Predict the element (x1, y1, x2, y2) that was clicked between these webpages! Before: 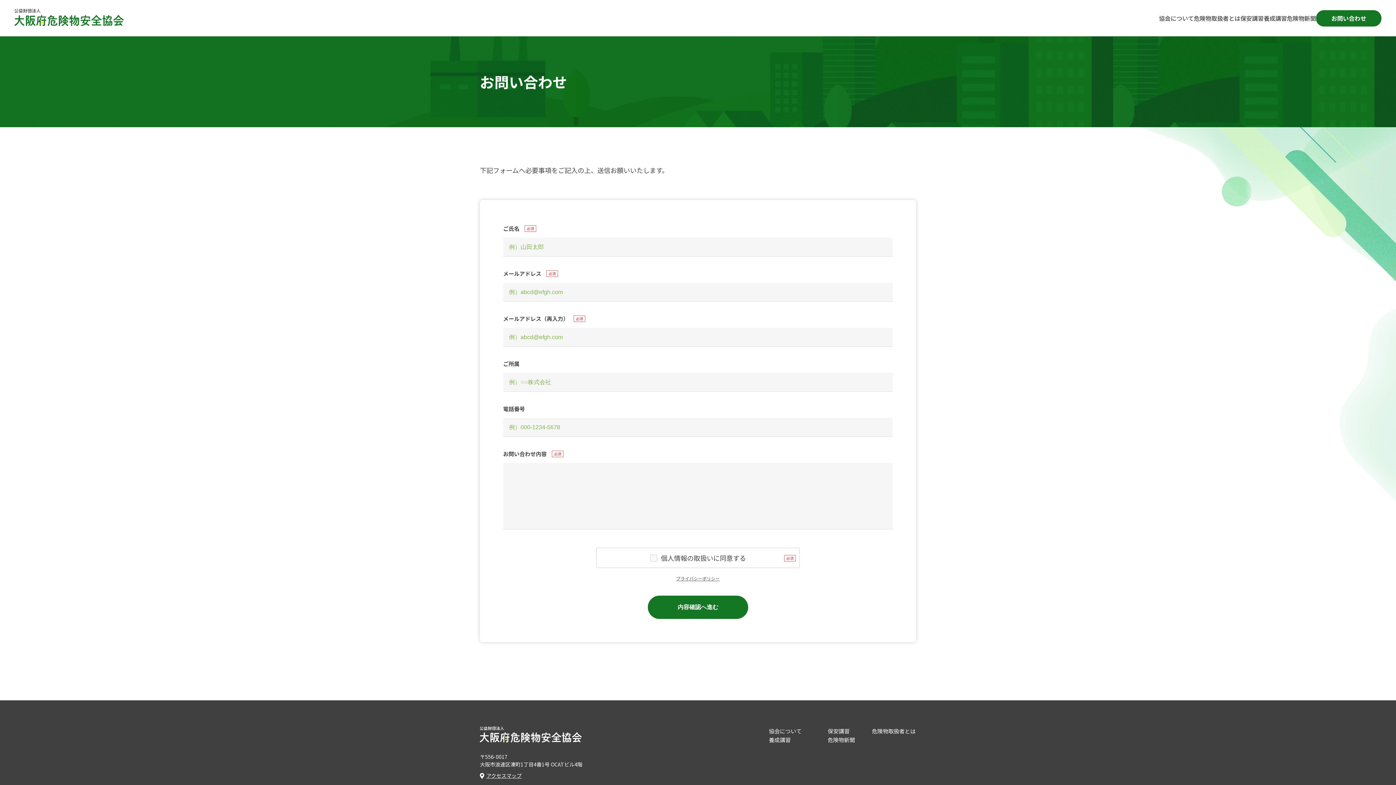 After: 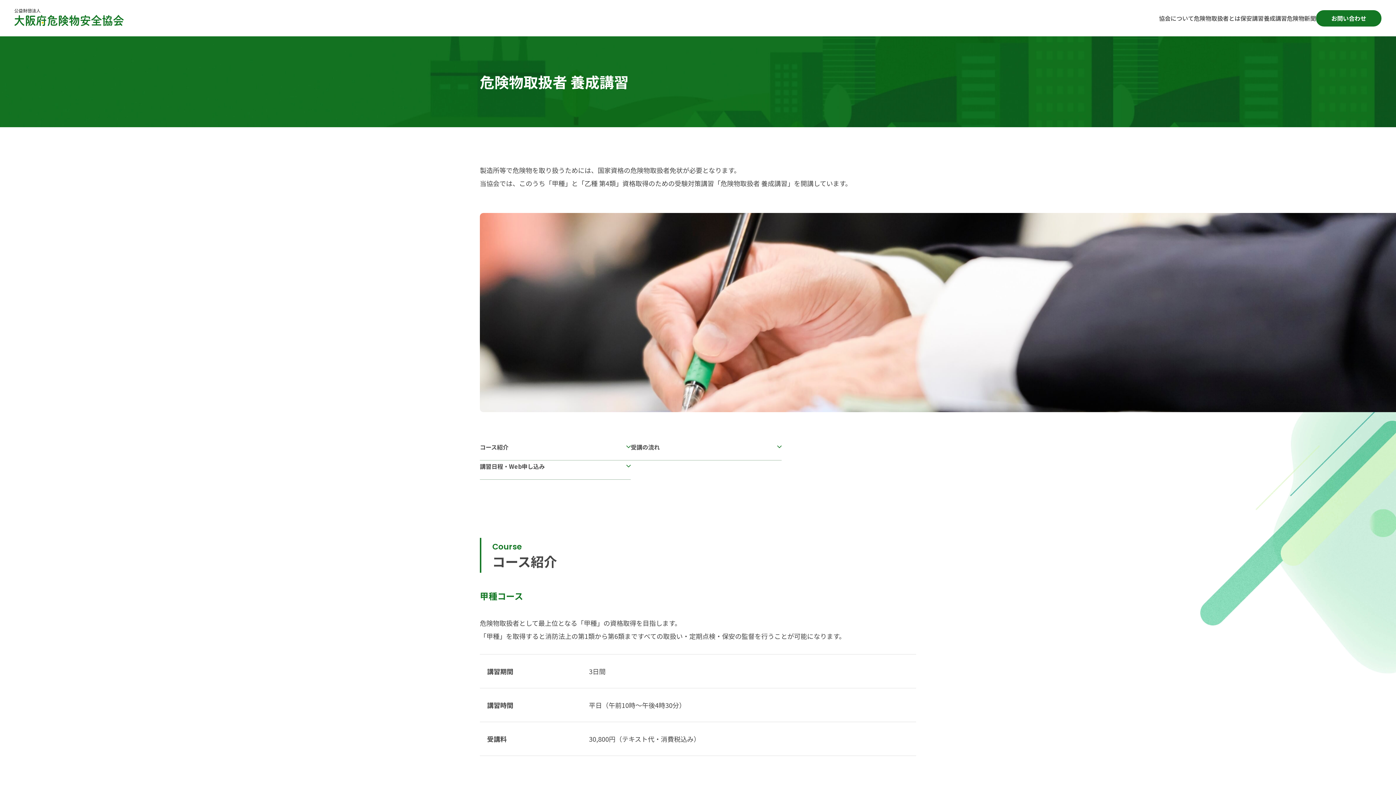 Action: bbox: (769, 736, 790, 744) label: 養成講習